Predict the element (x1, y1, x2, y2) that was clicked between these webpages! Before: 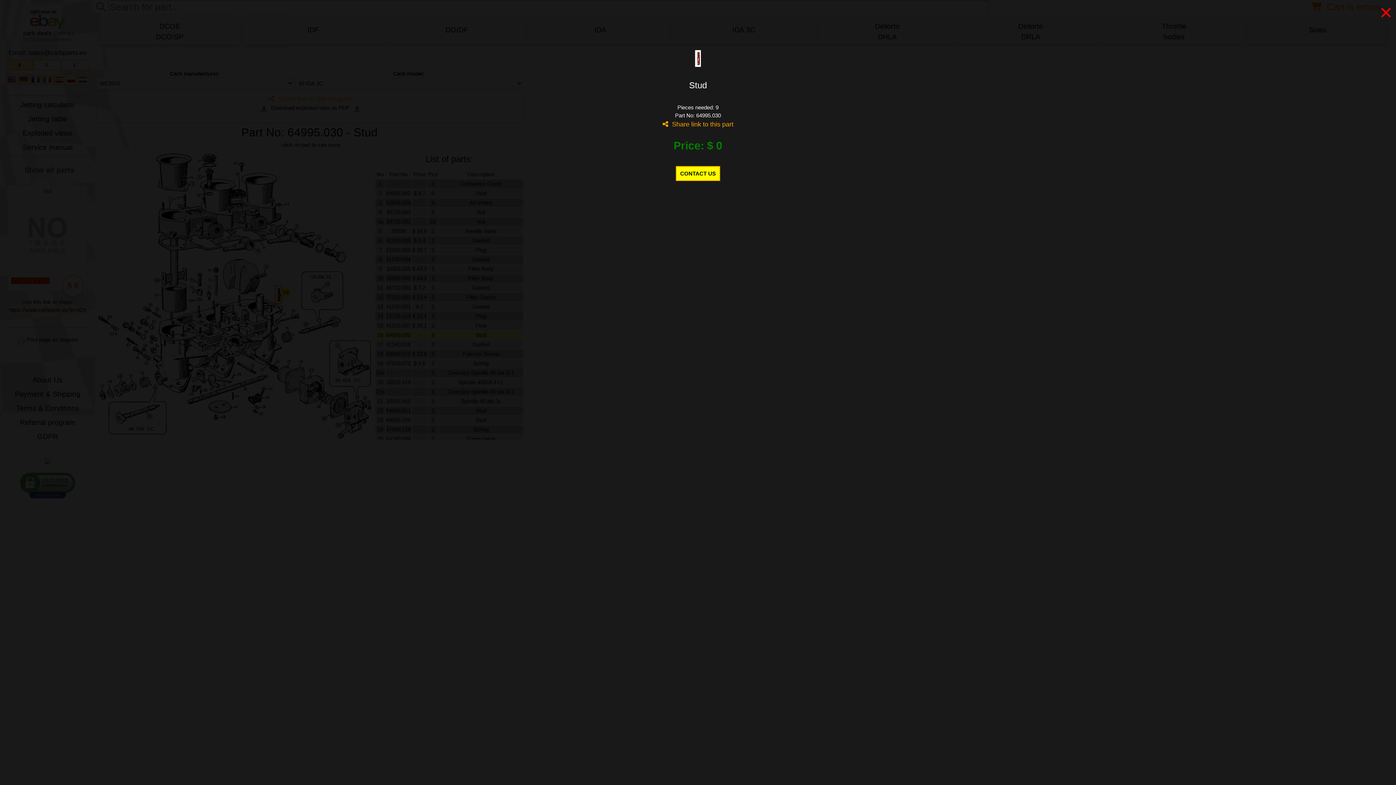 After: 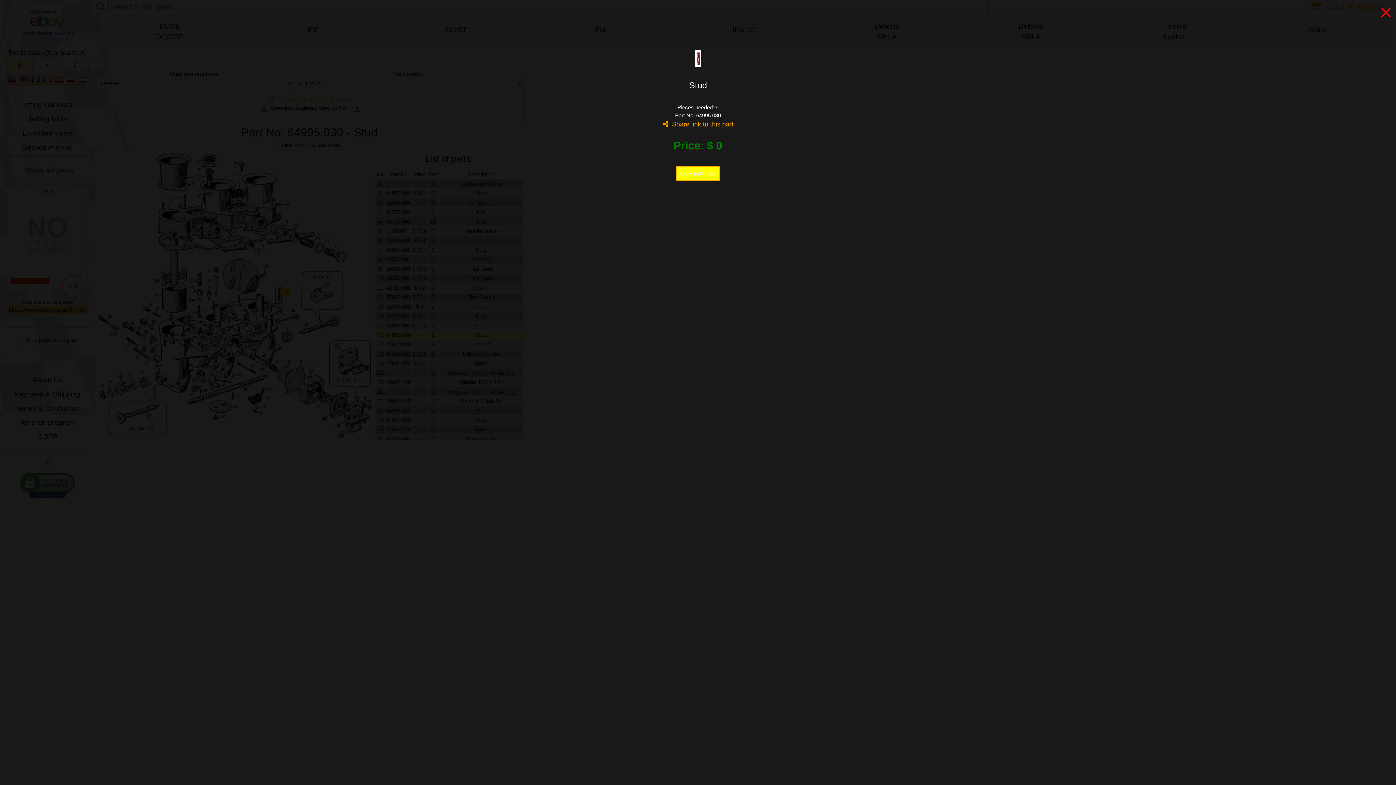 Action: label: CONTACT US bbox: (676, 166, 720, 181)